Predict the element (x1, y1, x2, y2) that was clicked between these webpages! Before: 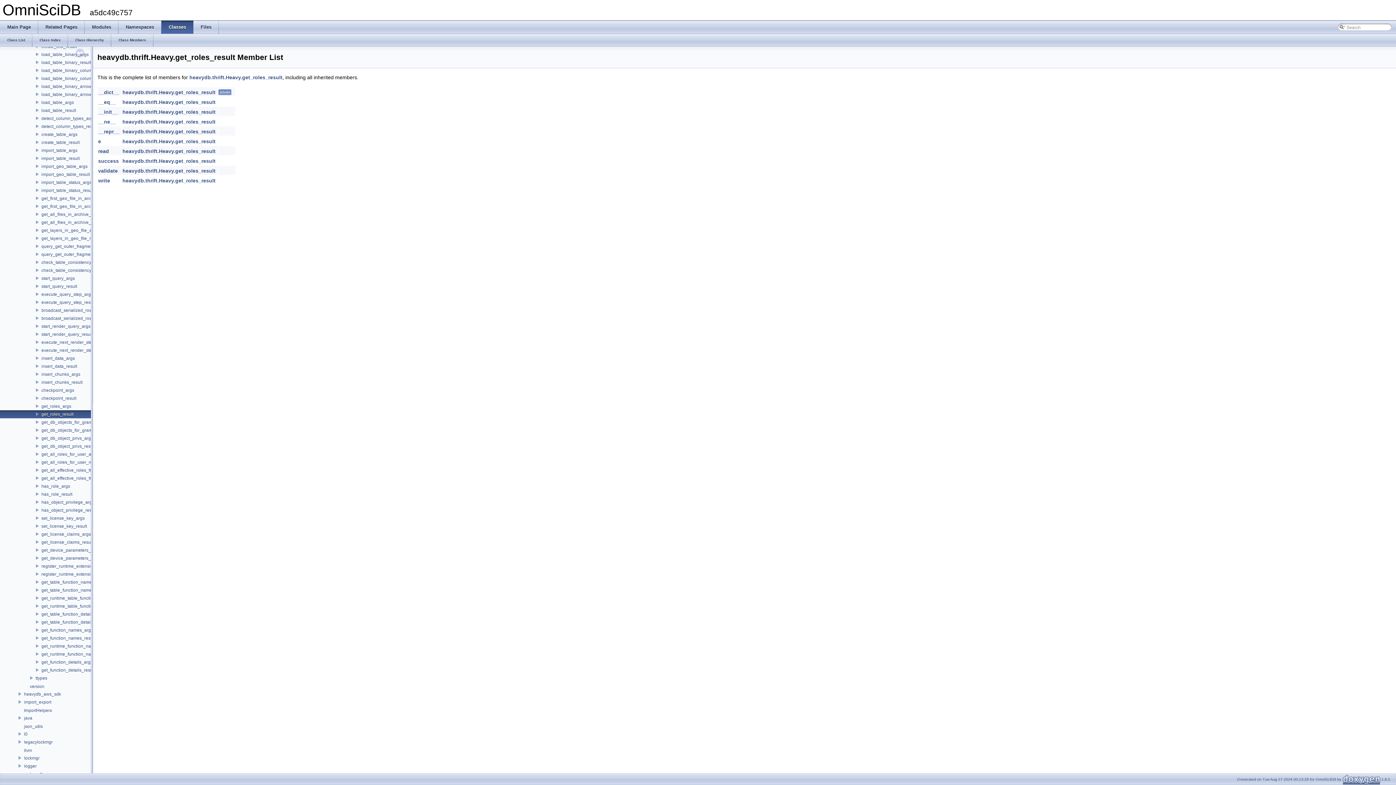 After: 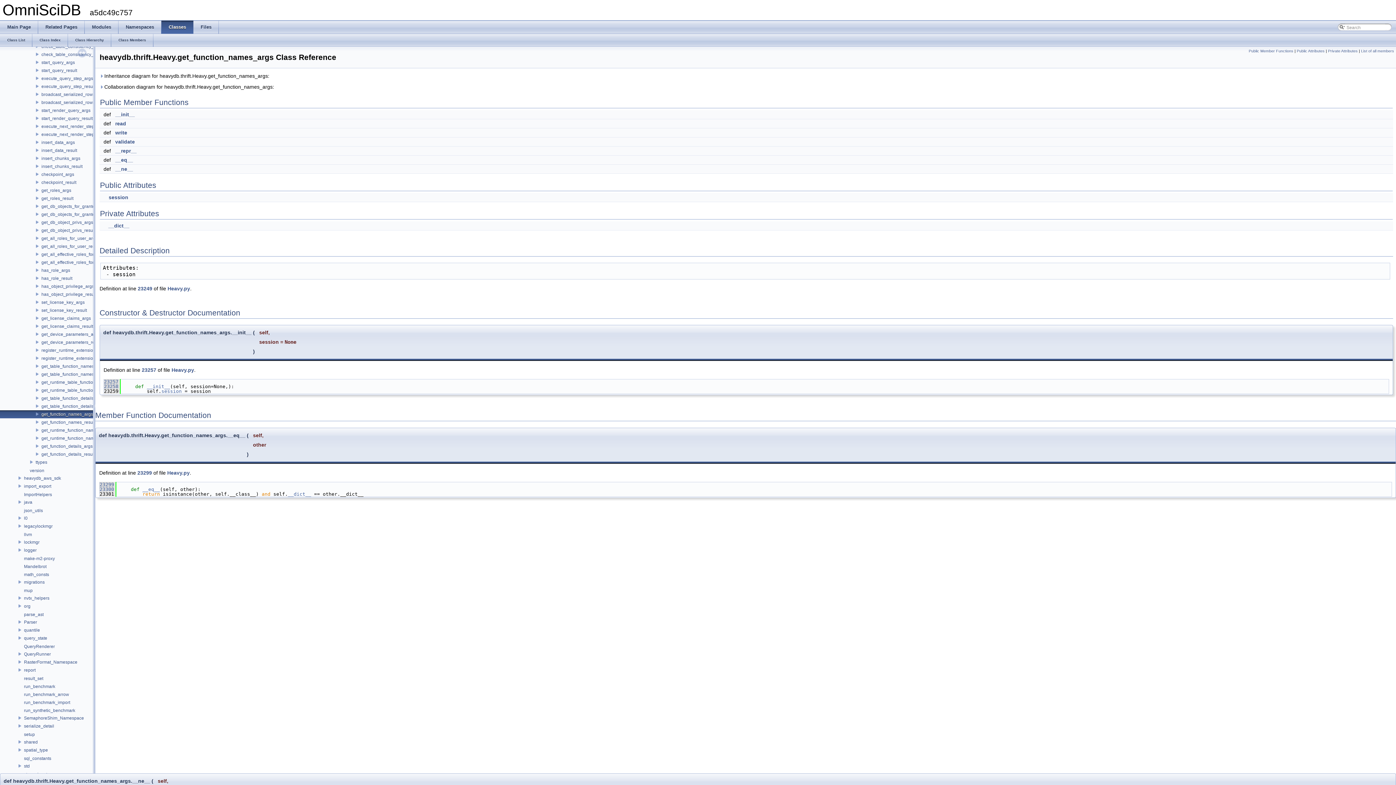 Action: bbox: (40, 627, 93, 633) label: get_function_names_args